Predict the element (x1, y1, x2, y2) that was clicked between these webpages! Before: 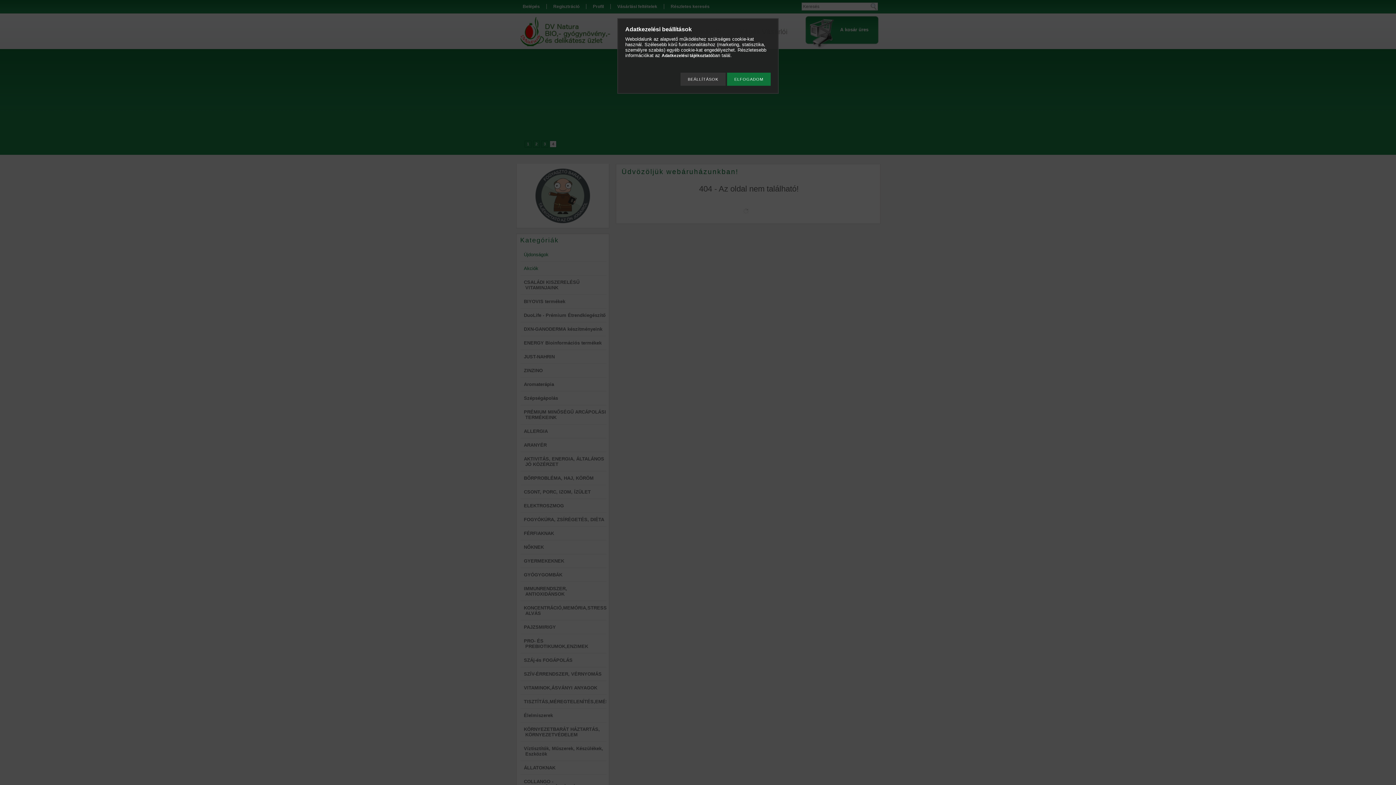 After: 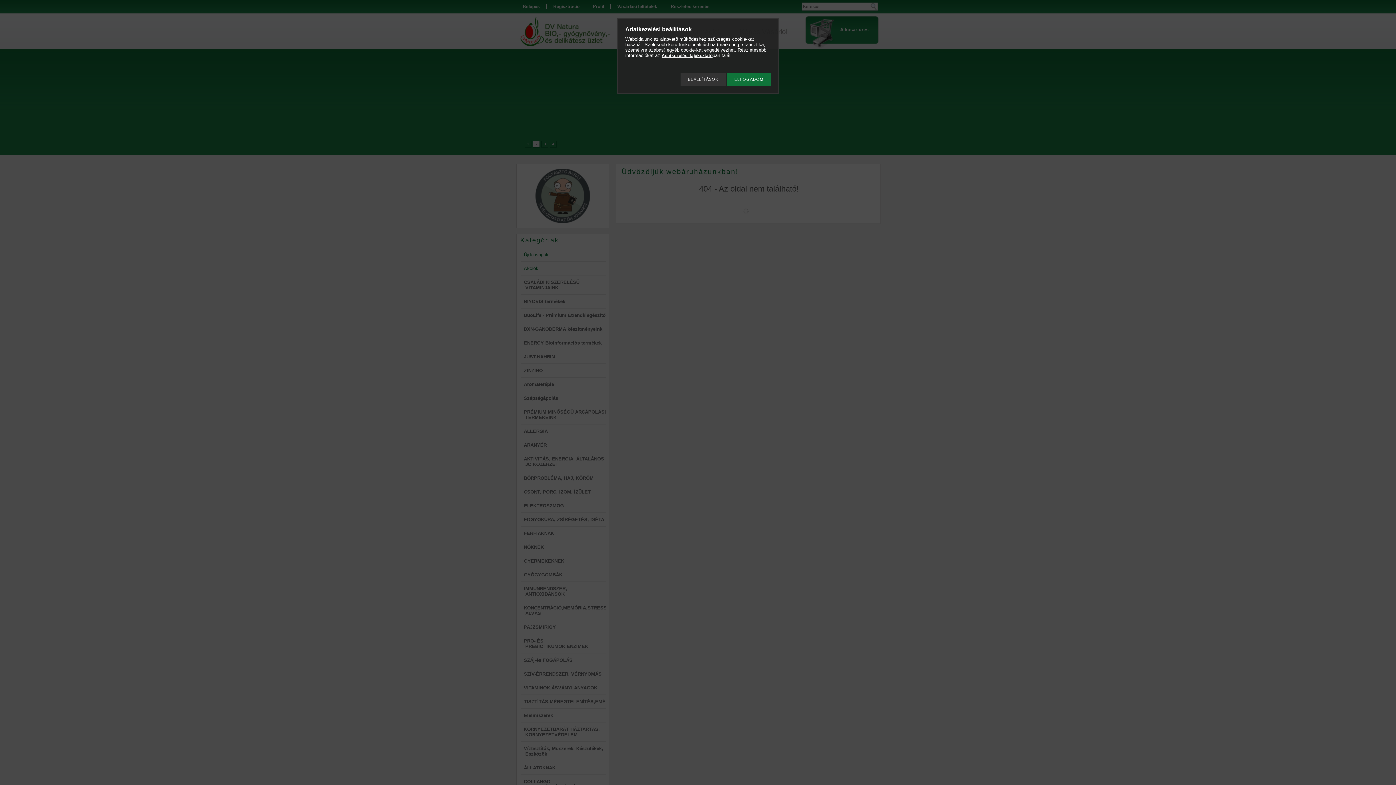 Action: bbox: (661, 53, 712, 58) label: Adatkezelési tájékoztató